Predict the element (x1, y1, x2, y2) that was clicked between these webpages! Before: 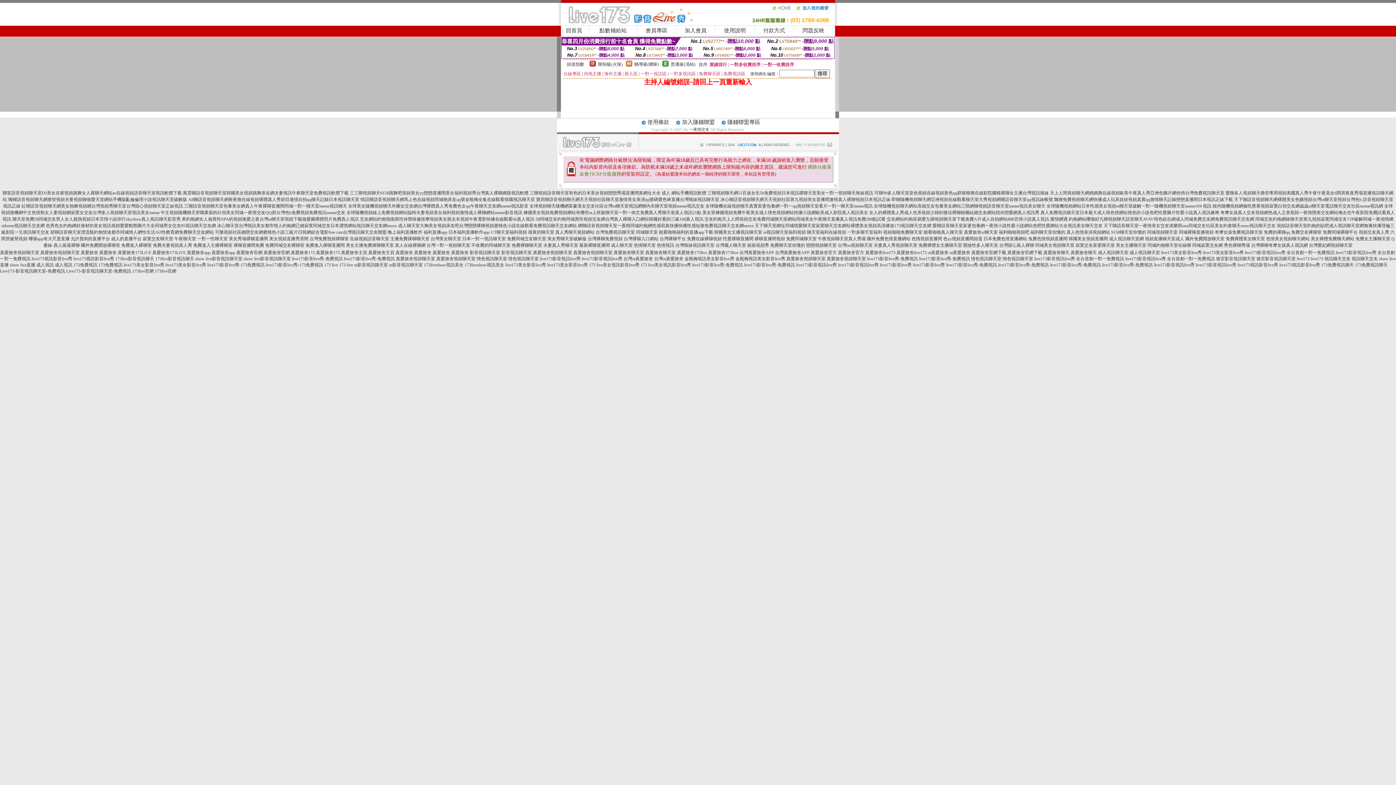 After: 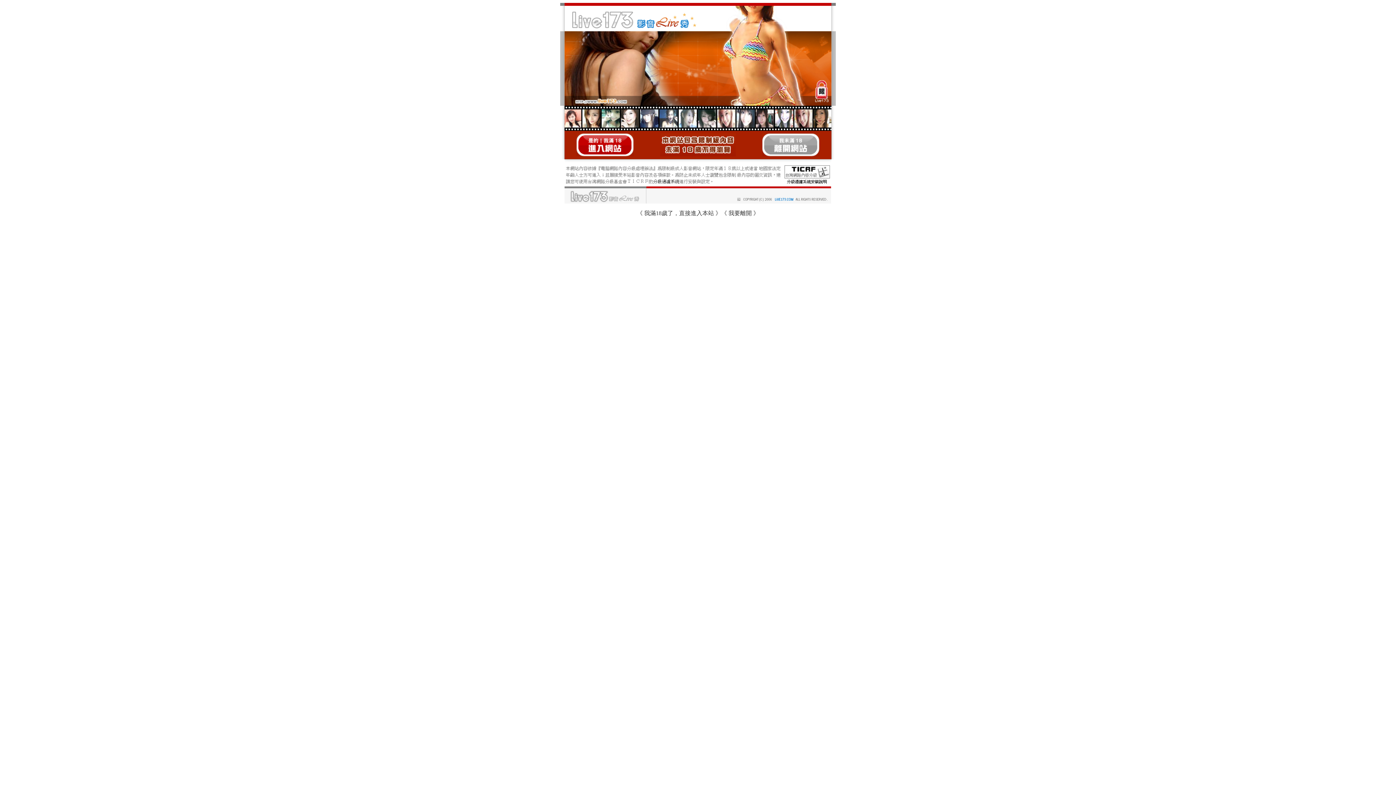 Action: label: 校內隨機視頻網偷吃禁果視頻寂寞白領交友網蟲蟲ut聊天室電話聊天交友社區meme視訊網 bbox: (1212, 203, 1383, 208)